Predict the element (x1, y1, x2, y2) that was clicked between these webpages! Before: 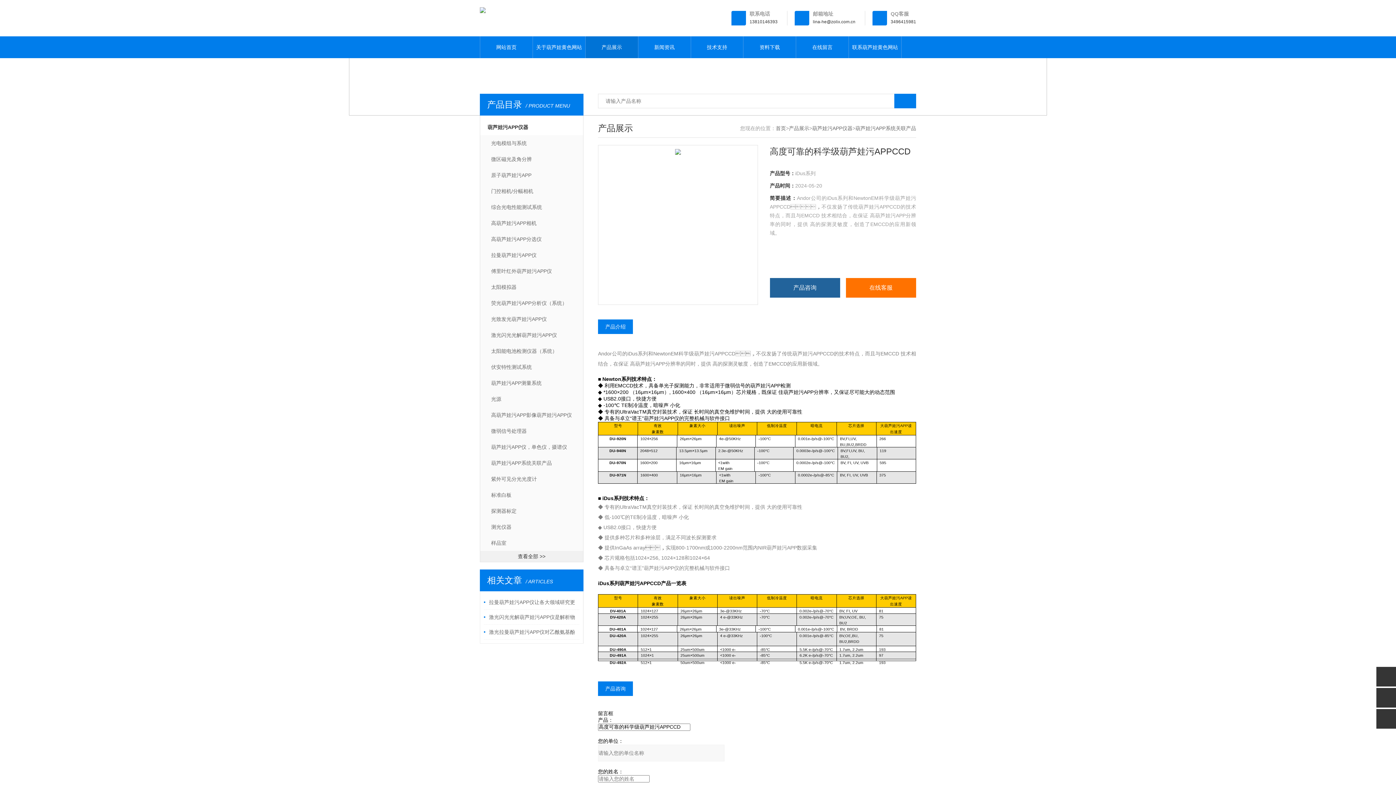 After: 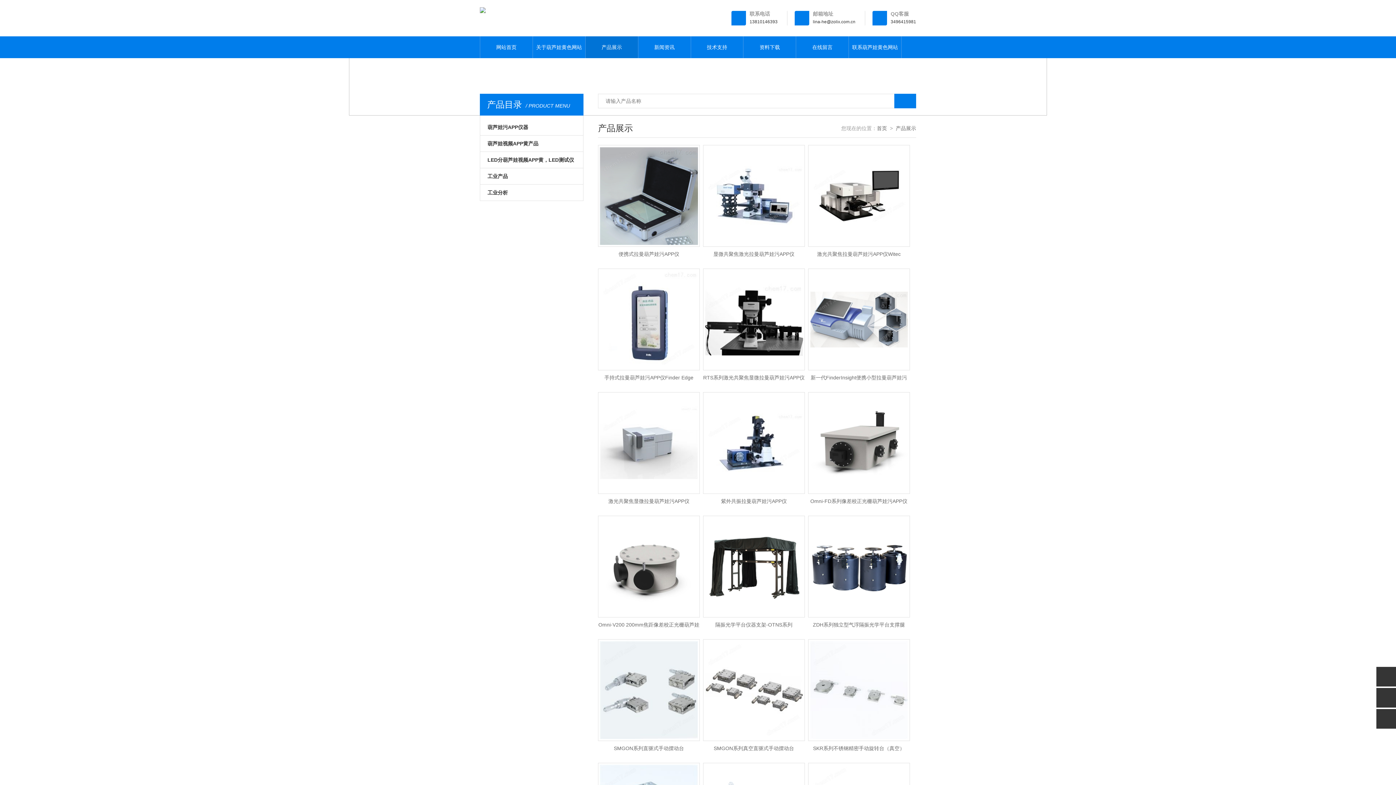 Action: bbox: (480, 551, 583, 562) label: 查看全部 >>